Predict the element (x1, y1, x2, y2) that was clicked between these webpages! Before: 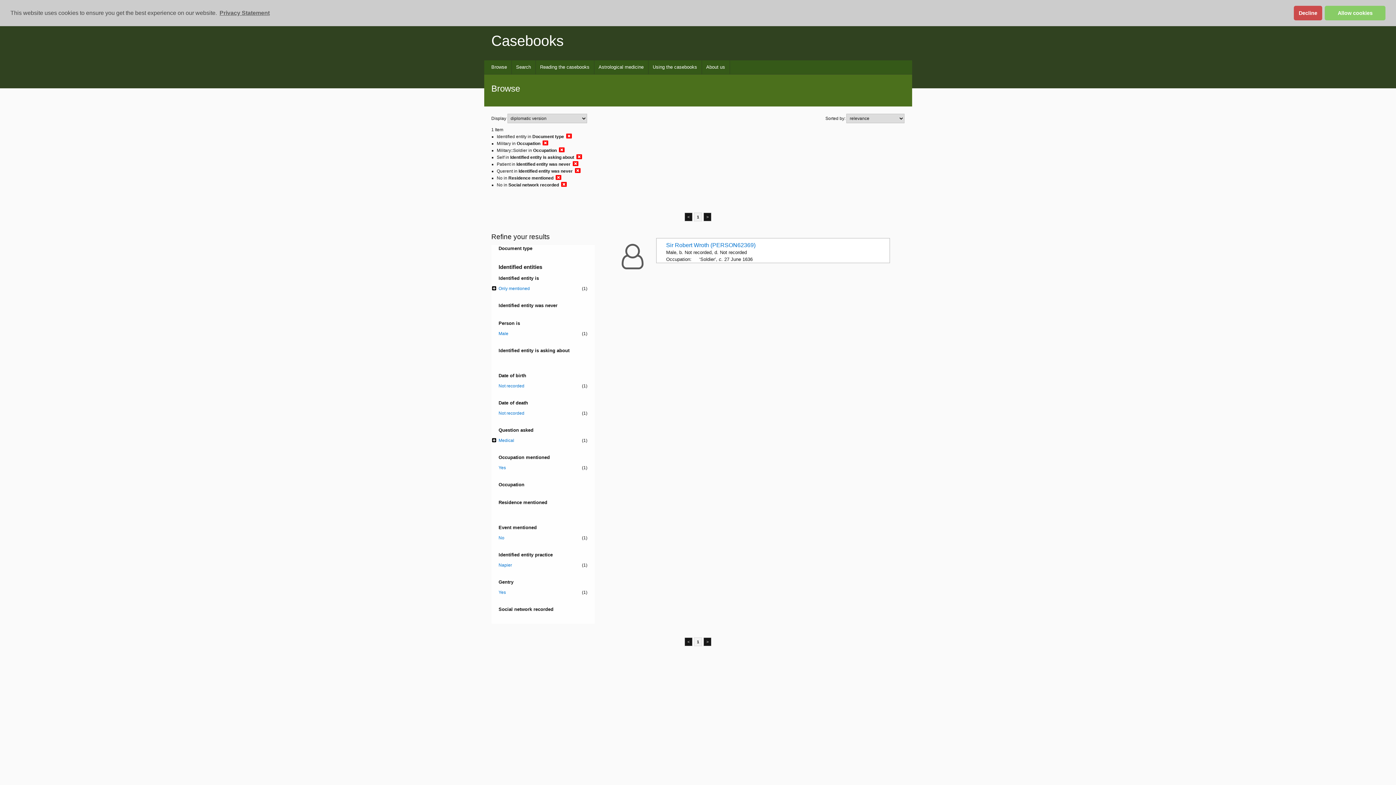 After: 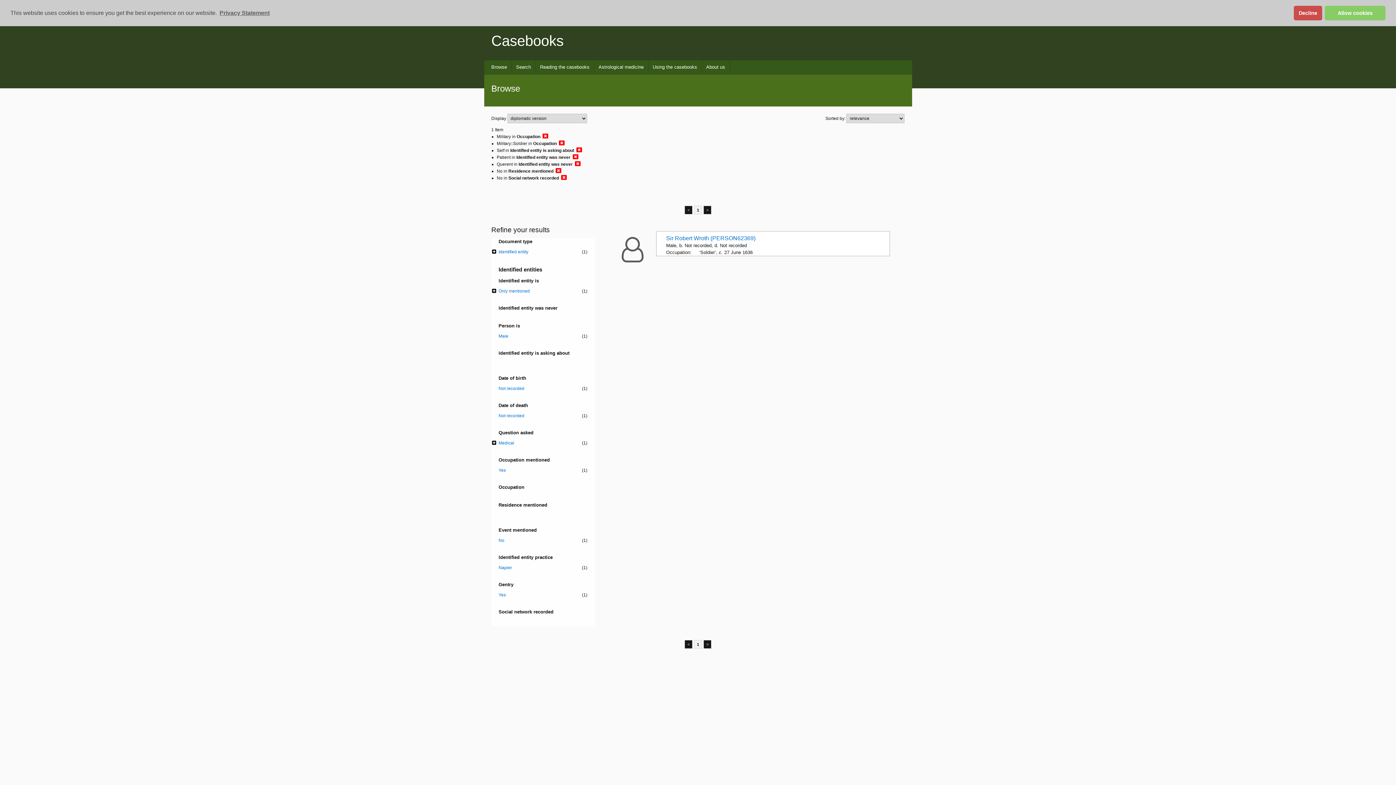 Action: bbox: (566, 133, 572, 139)